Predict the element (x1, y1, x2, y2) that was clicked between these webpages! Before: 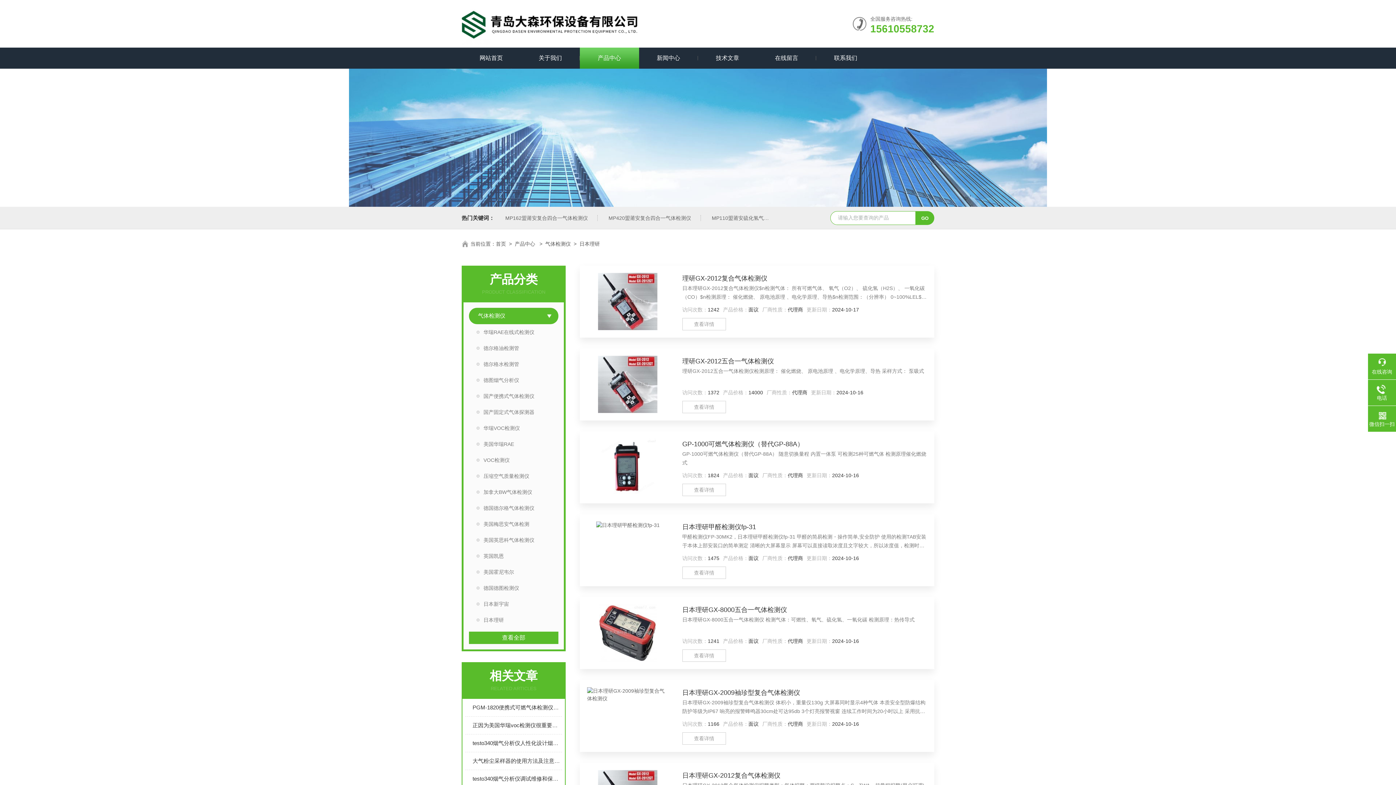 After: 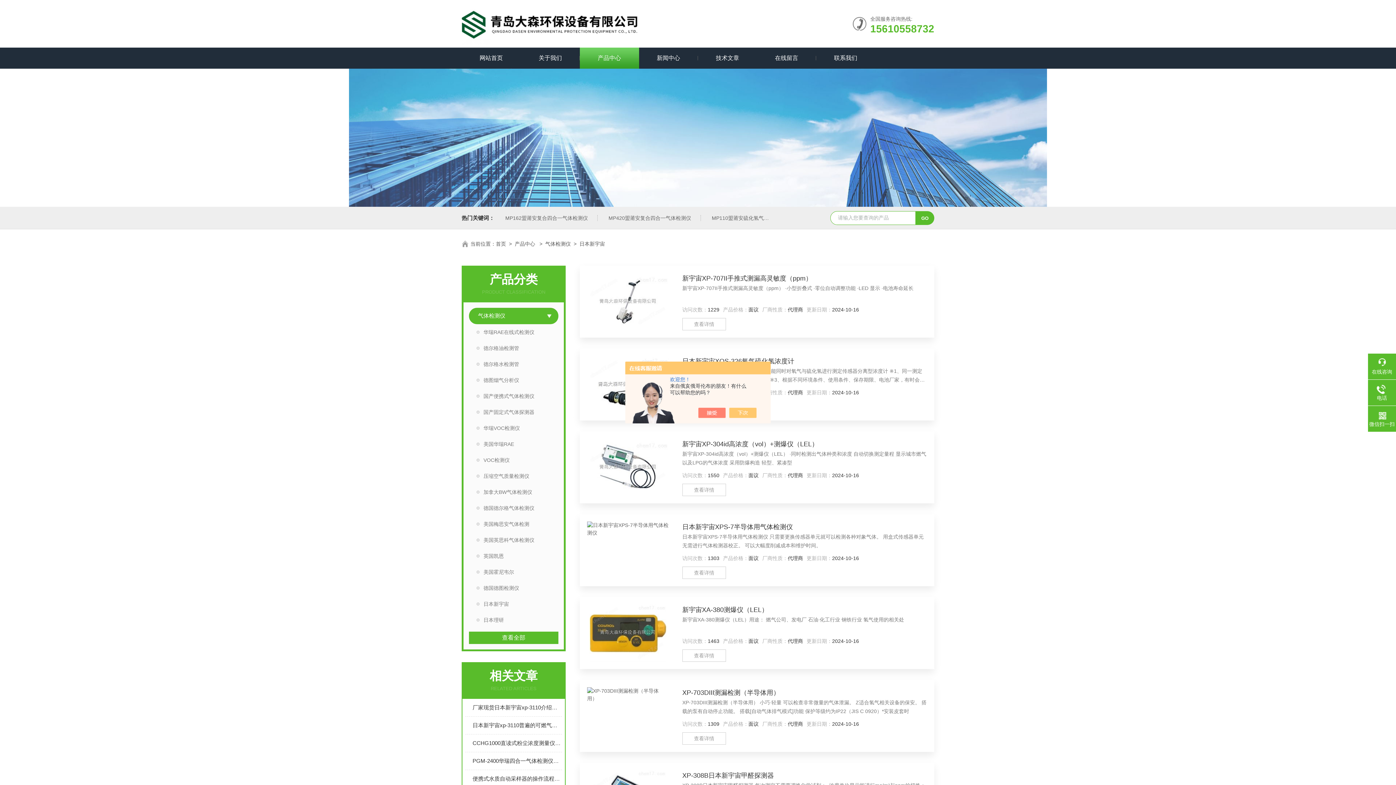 Action: label: 日本新宇宙 bbox: (469, 596, 558, 612)